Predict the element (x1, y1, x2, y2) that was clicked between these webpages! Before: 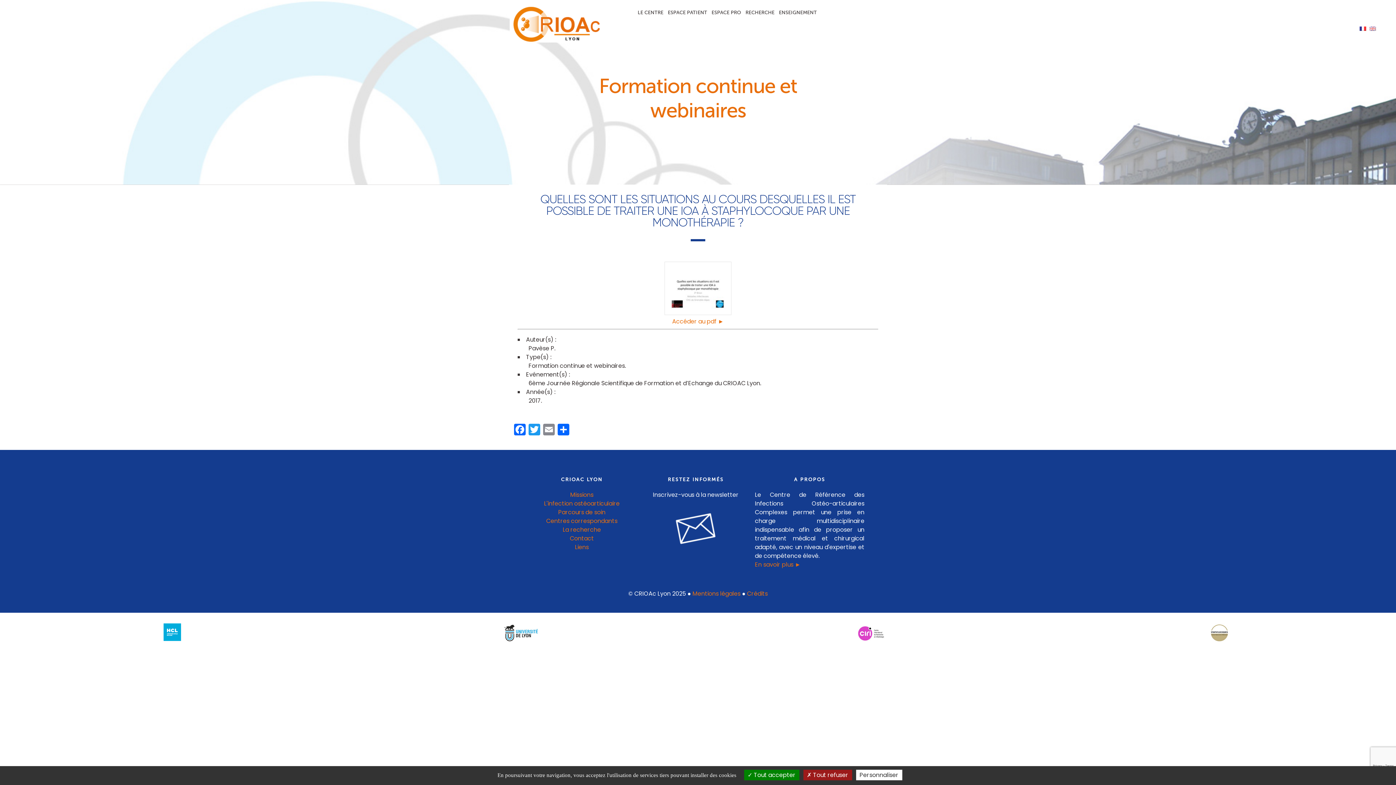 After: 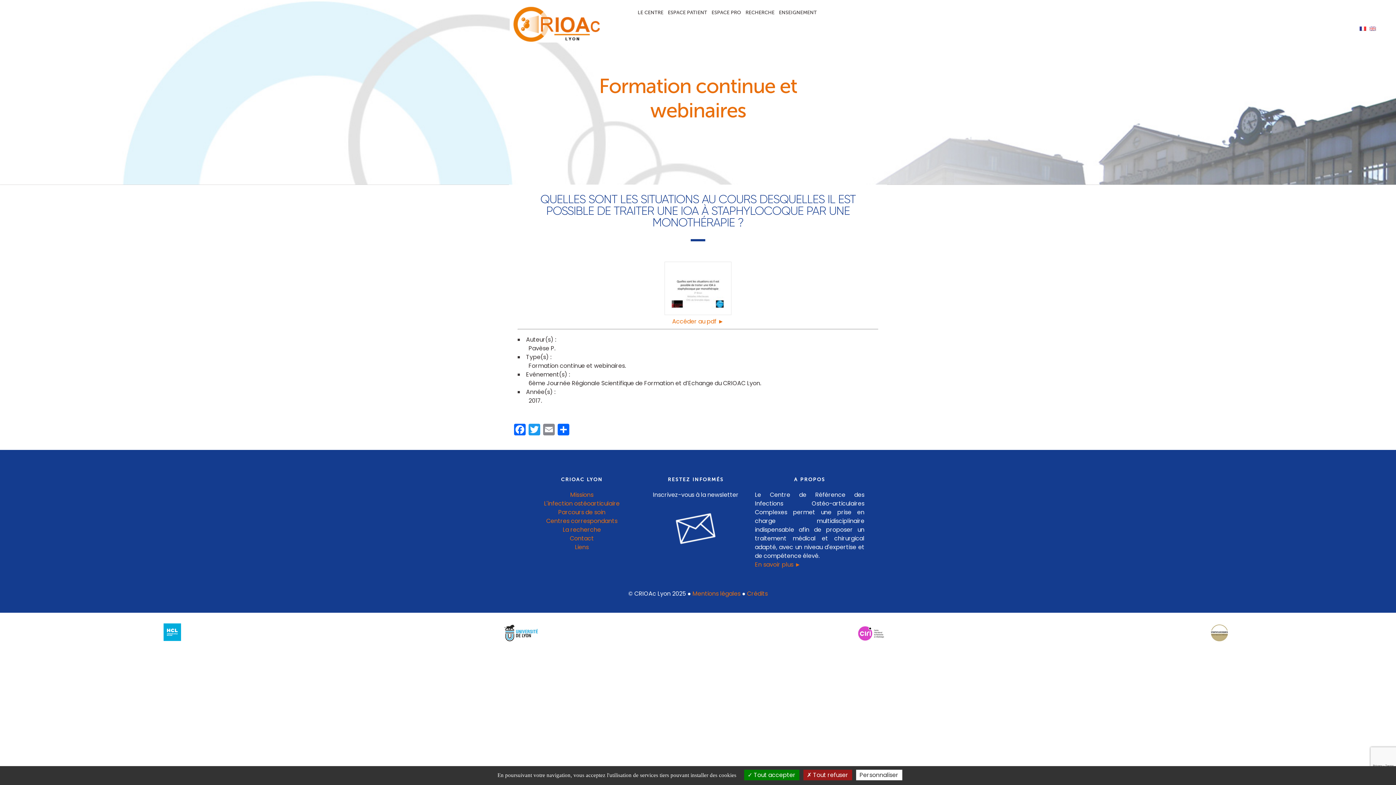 Action: bbox: (852, 638, 888, 646)